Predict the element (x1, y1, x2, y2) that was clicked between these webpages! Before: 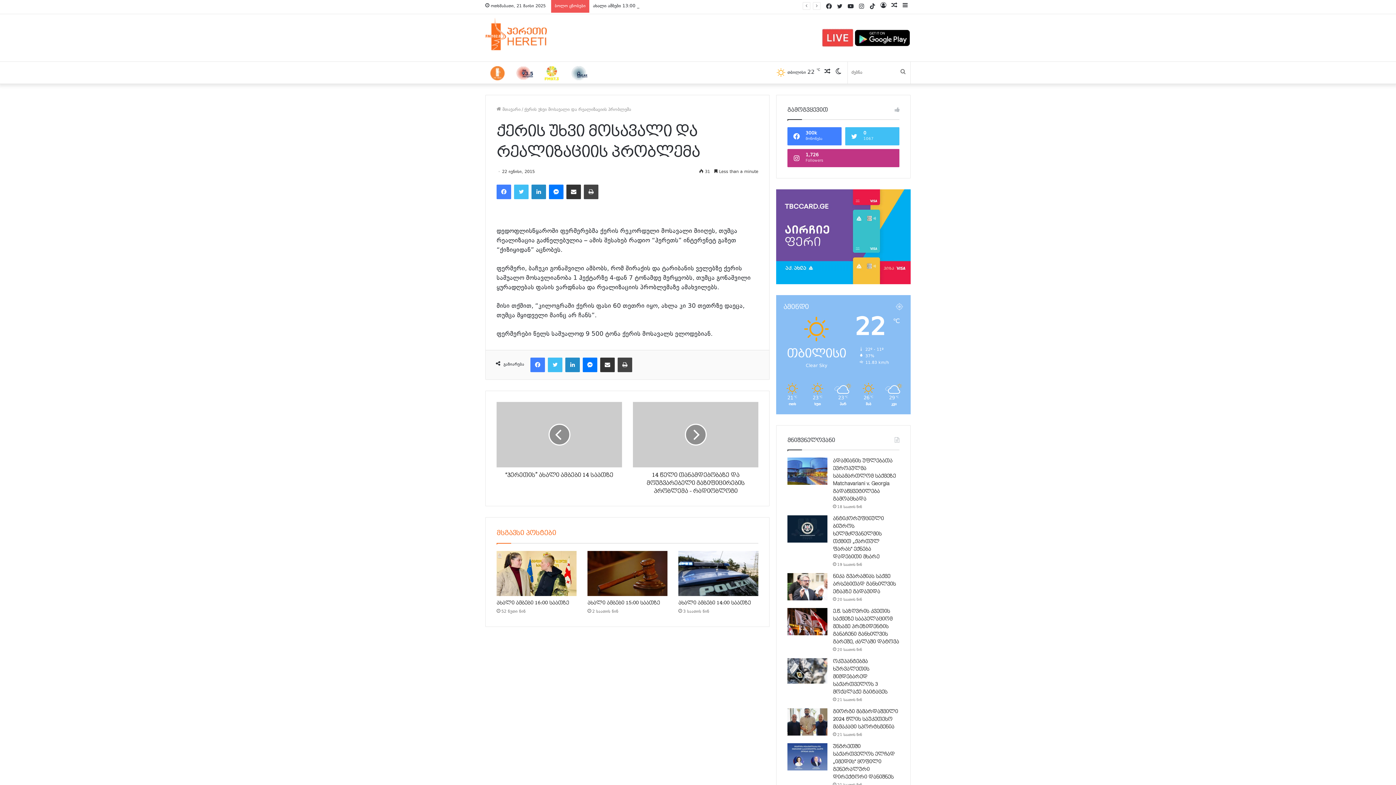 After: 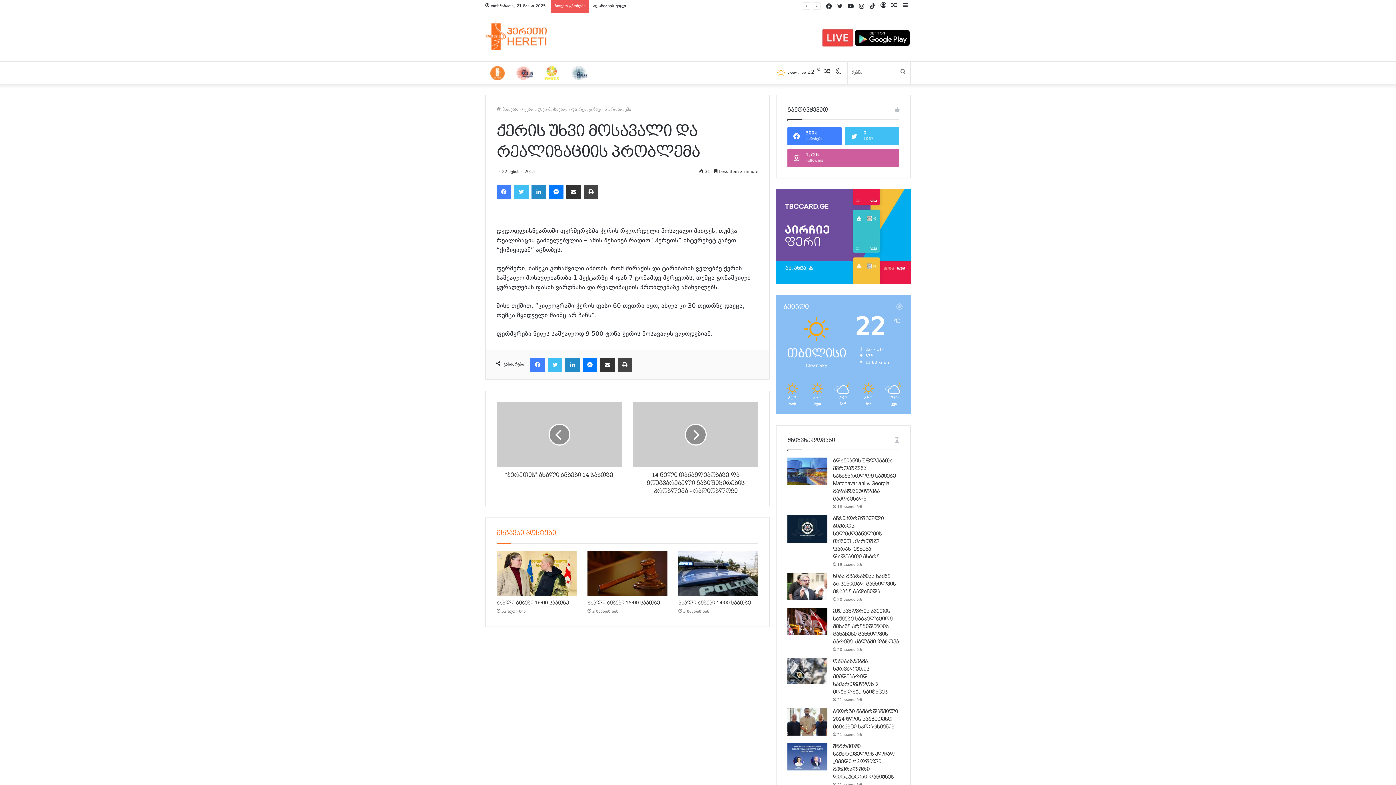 Action: label: 1,726
Followers bbox: (787, 149, 899, 167)